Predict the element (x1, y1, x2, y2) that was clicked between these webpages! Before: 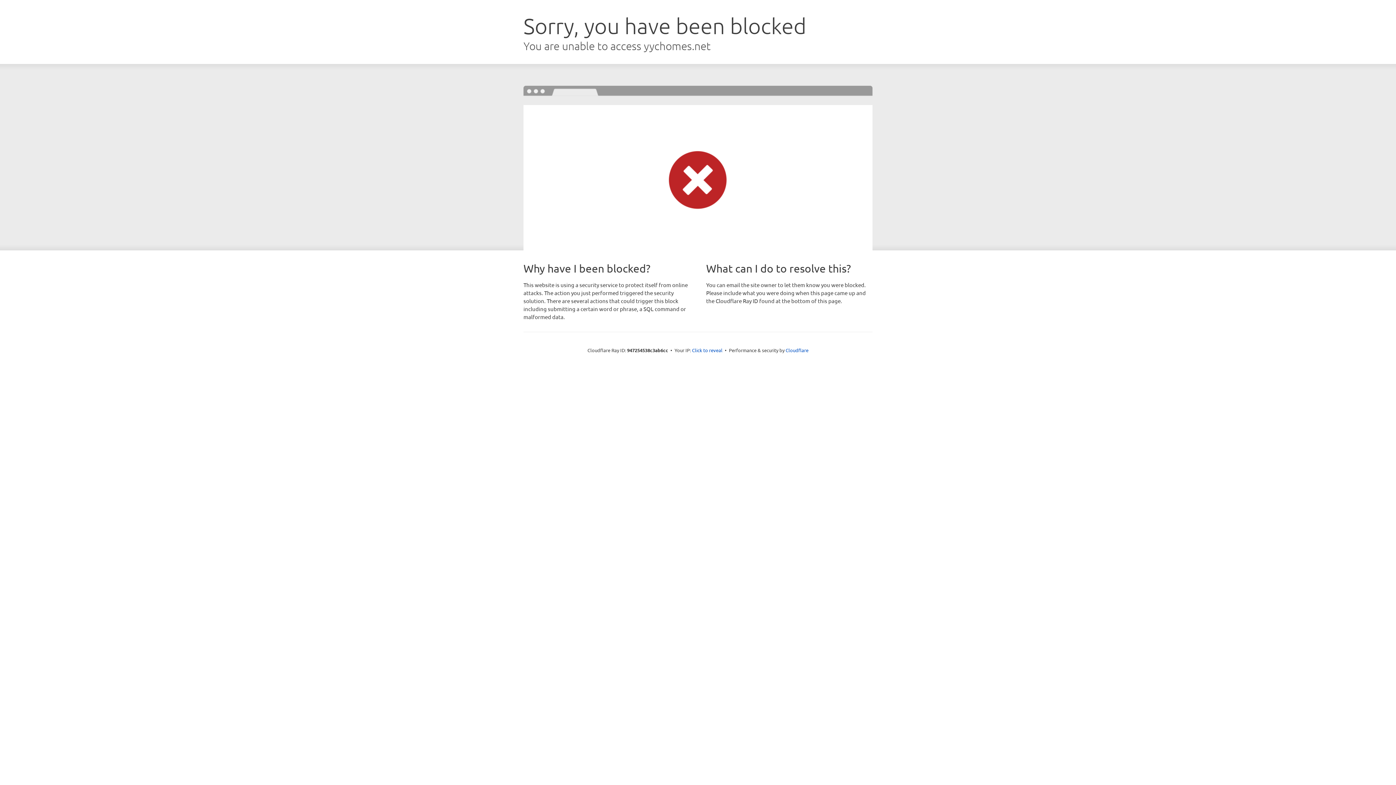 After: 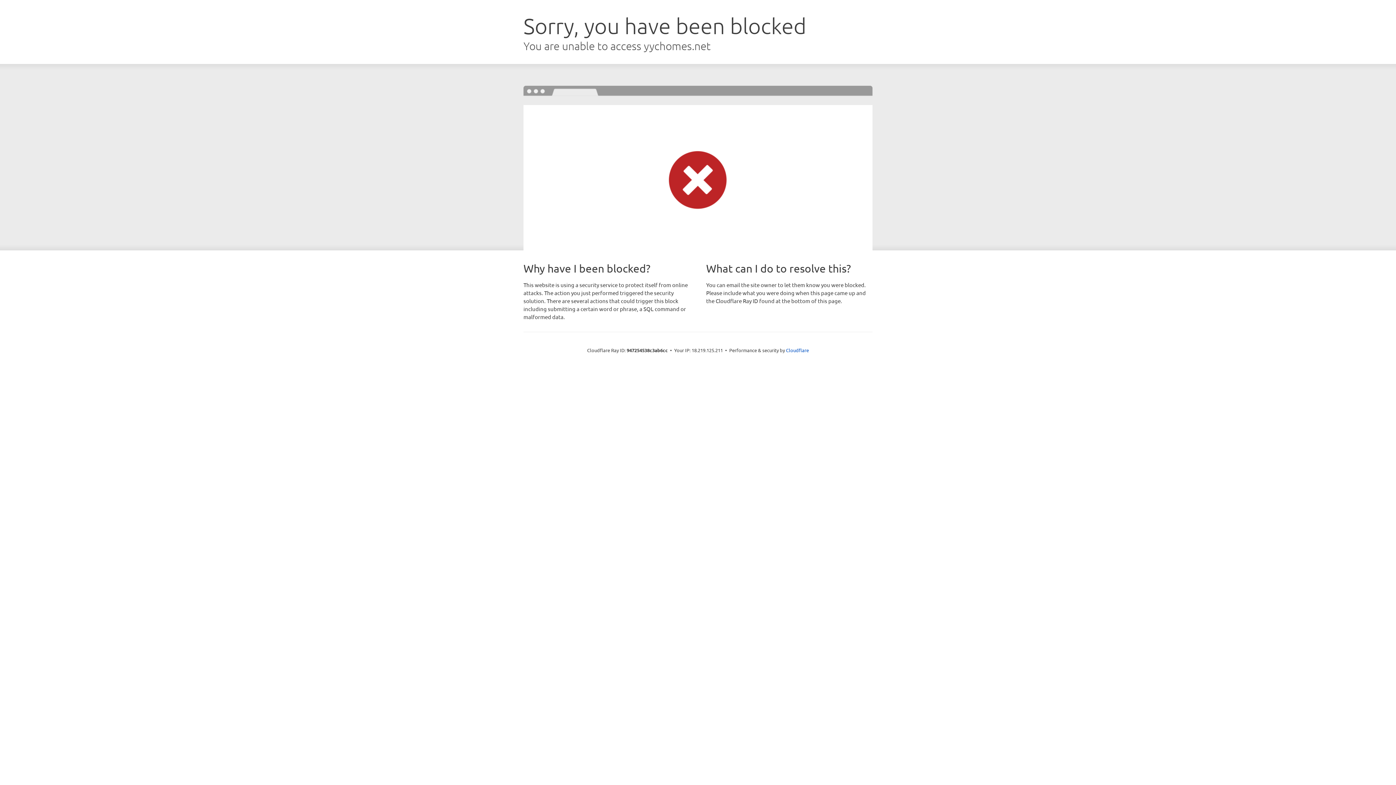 Action: label: Click to reveal bbox: (692, 346, 722, 353)